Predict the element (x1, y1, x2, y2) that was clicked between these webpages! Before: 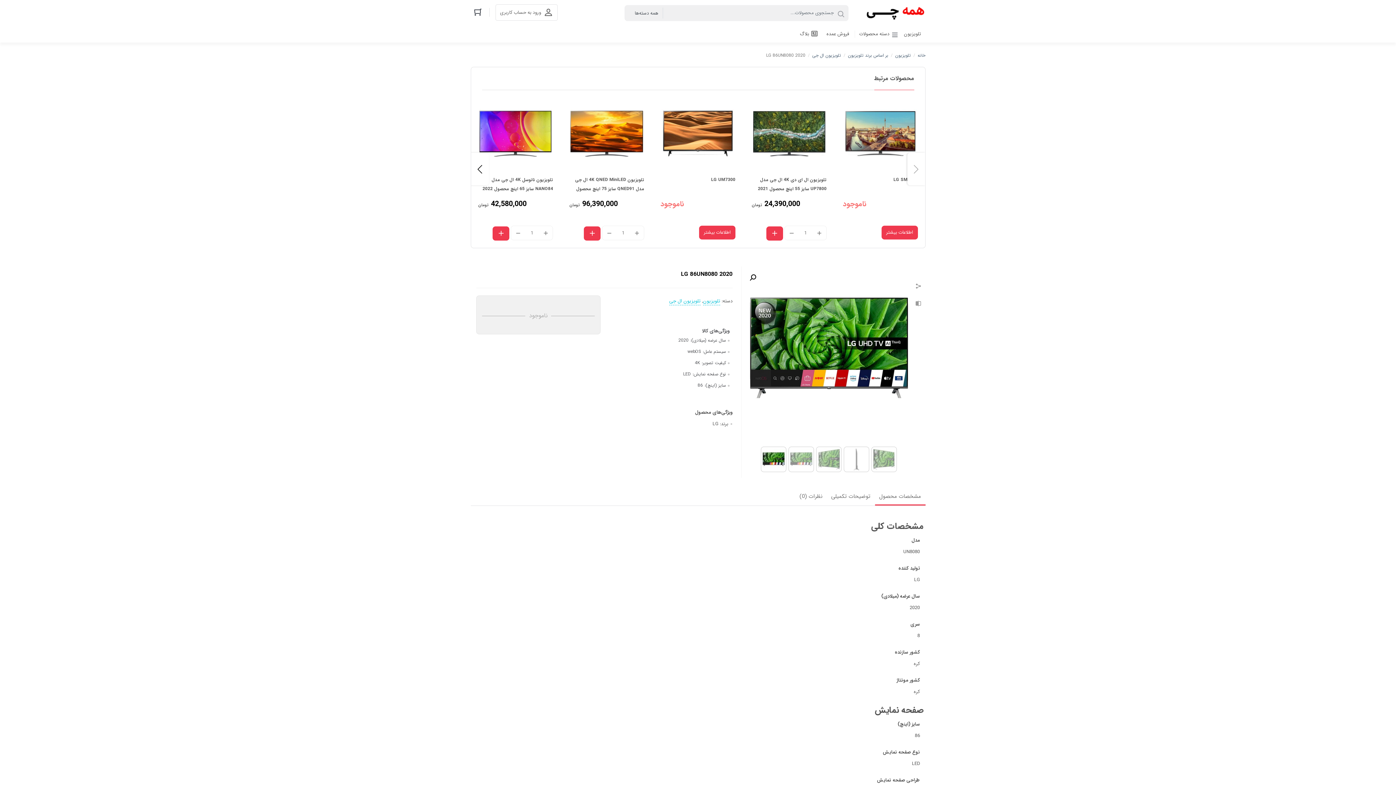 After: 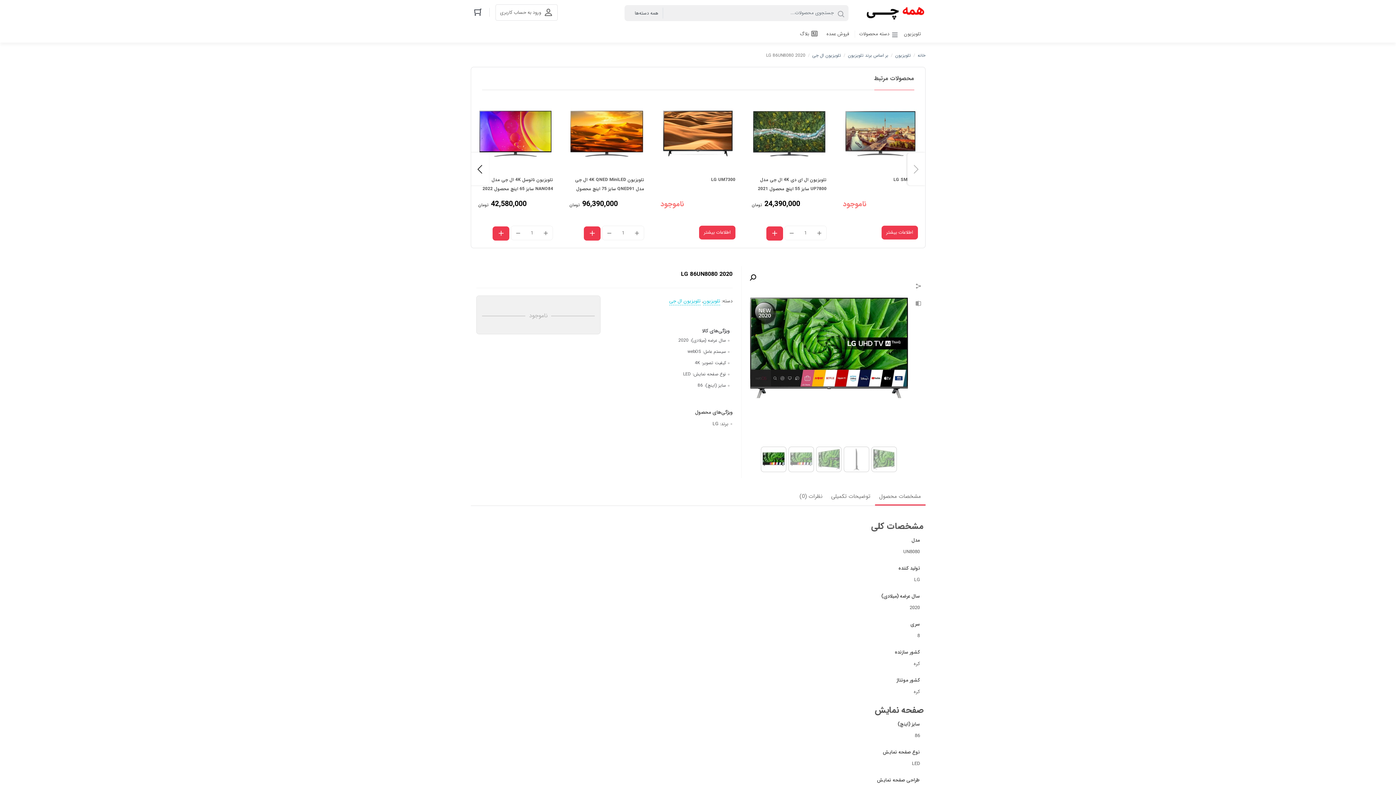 Action: bbox: (471, 152, 488, 185)